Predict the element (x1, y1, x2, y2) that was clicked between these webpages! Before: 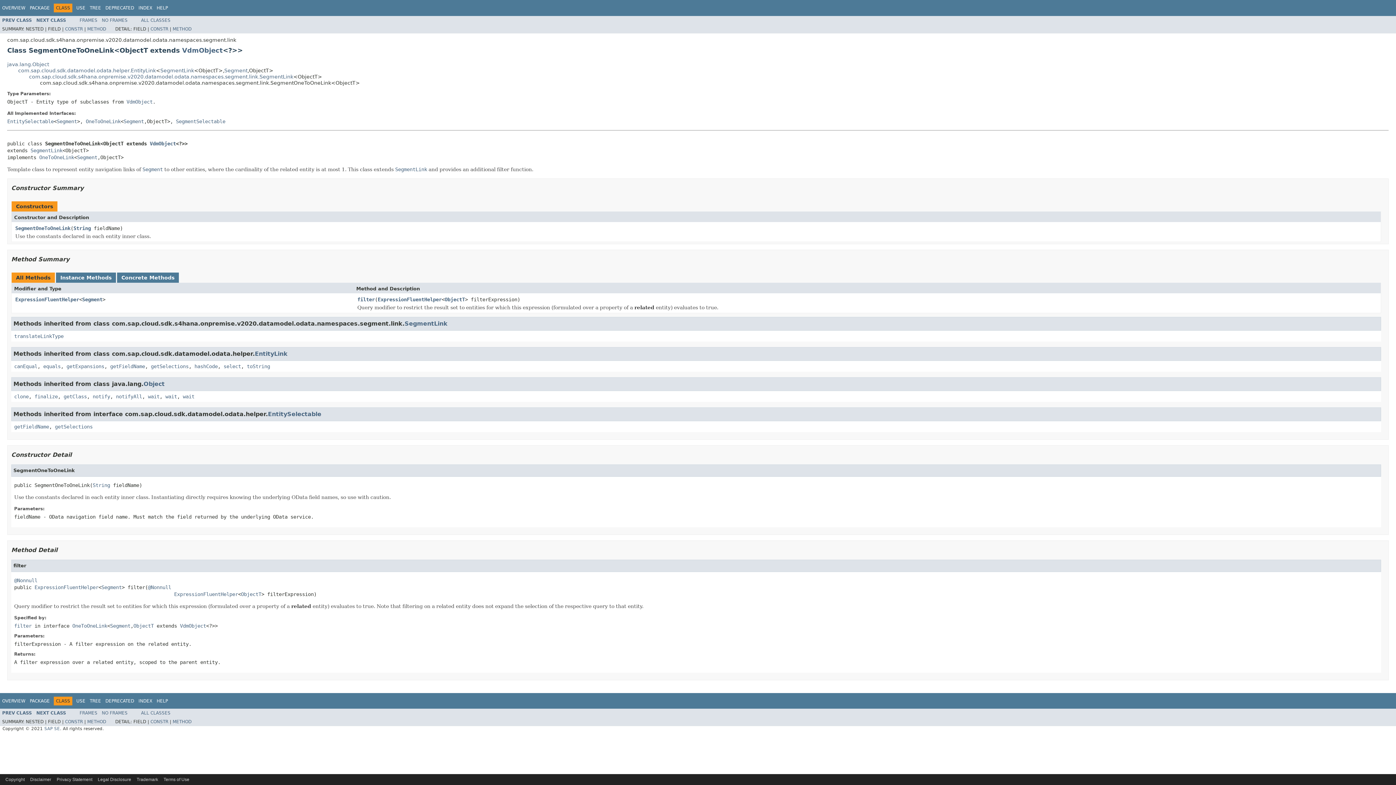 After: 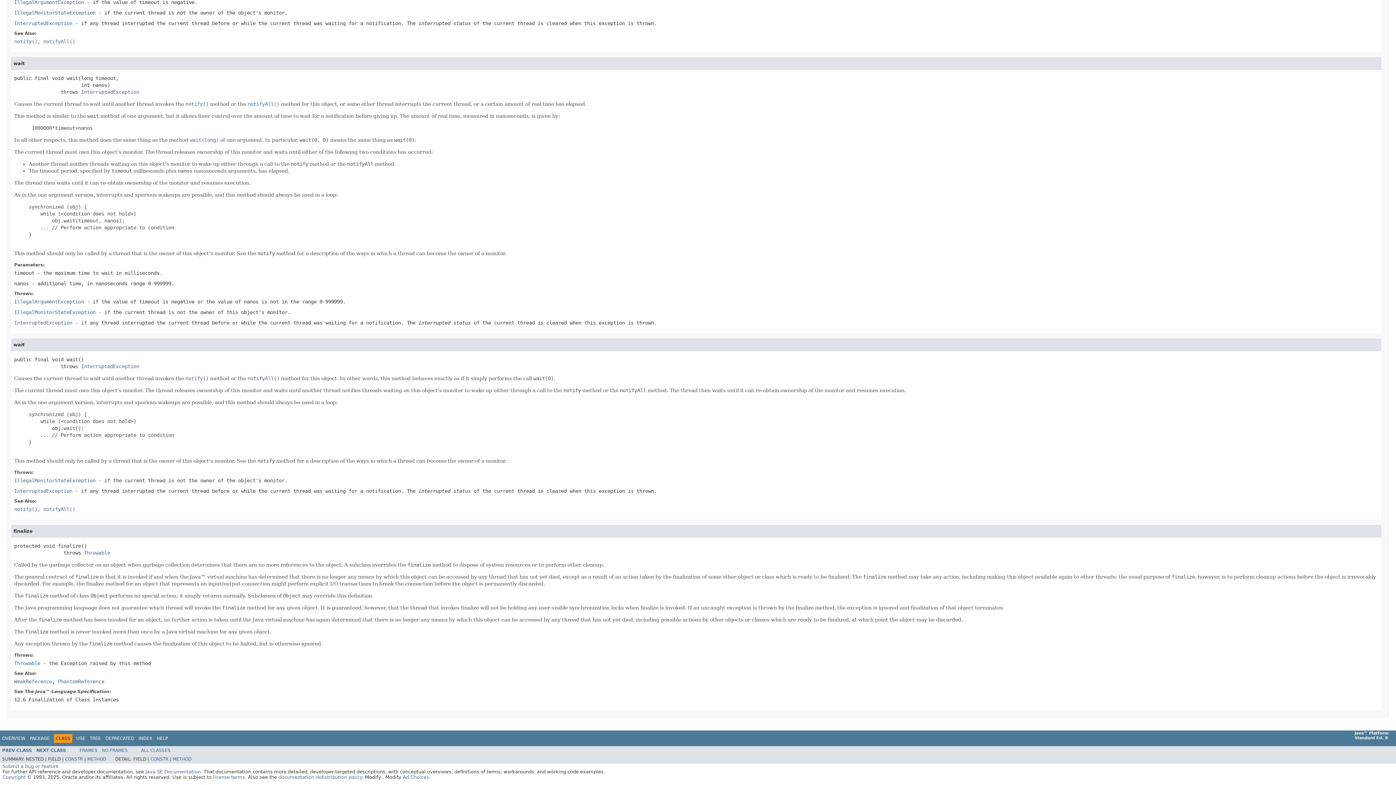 Action: label: wait bbox: (182, 393, 194, 399)